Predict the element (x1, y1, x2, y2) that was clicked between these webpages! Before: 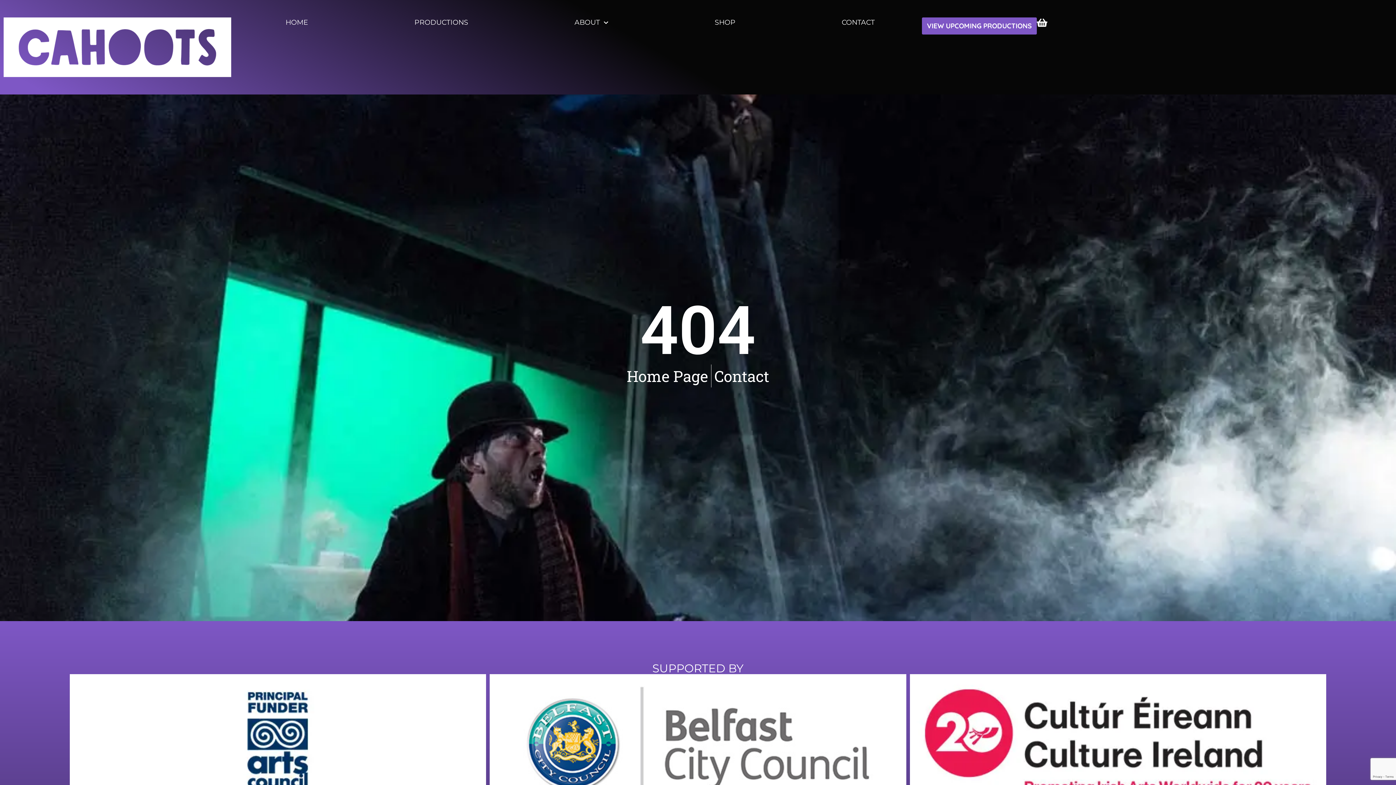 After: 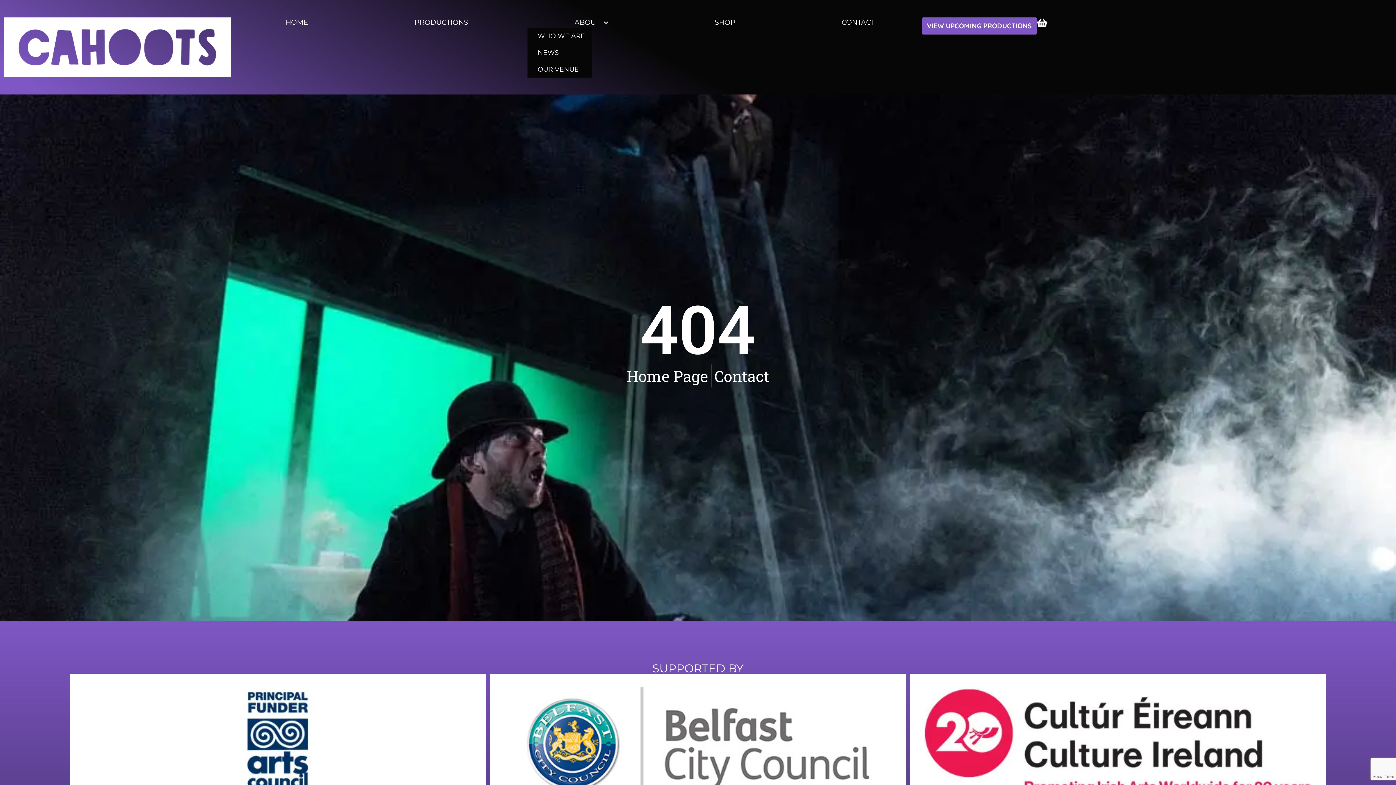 Action: label: ABOUT bbox: (527, 17, 655, 27)